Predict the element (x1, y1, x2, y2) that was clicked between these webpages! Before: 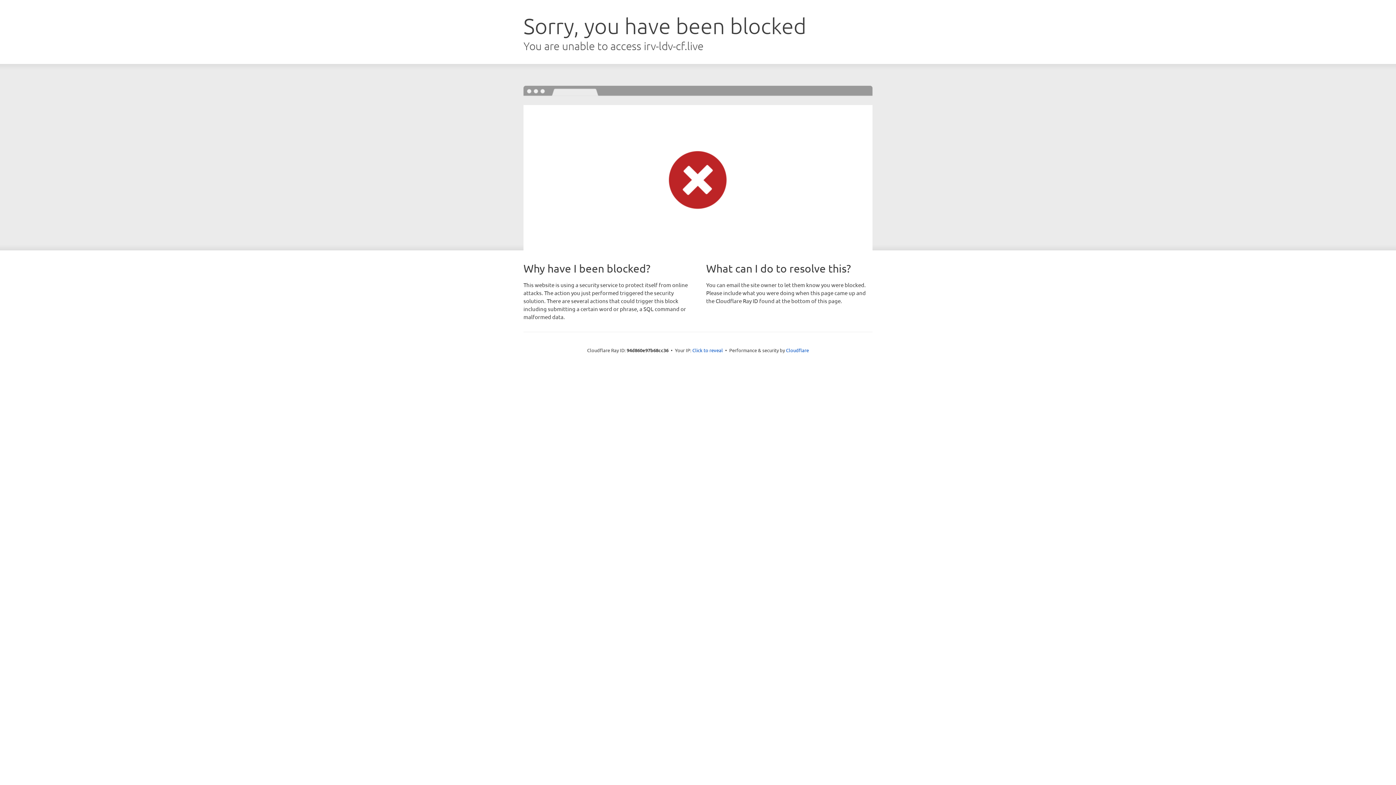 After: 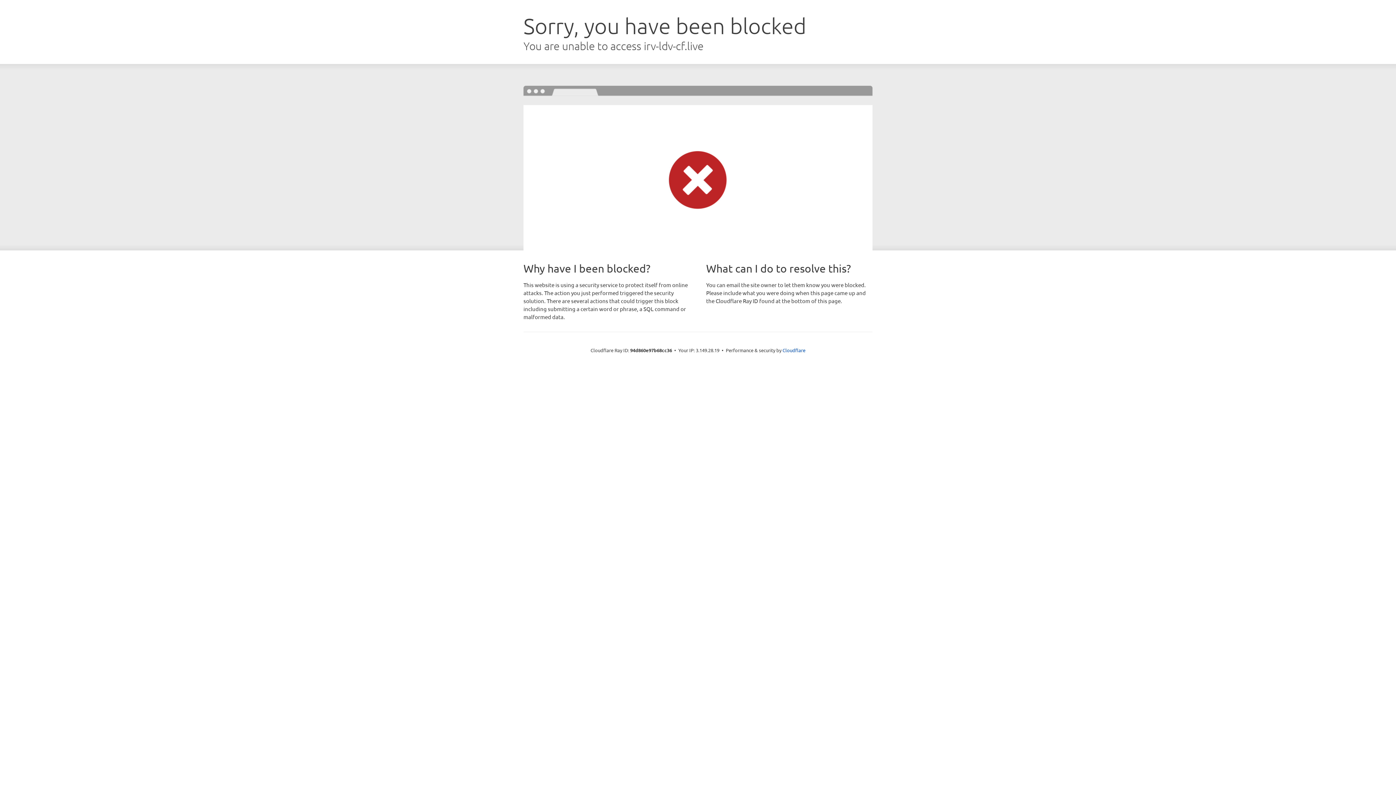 Action: bbox: (692, 346, 723, 353) label: Click to reveal